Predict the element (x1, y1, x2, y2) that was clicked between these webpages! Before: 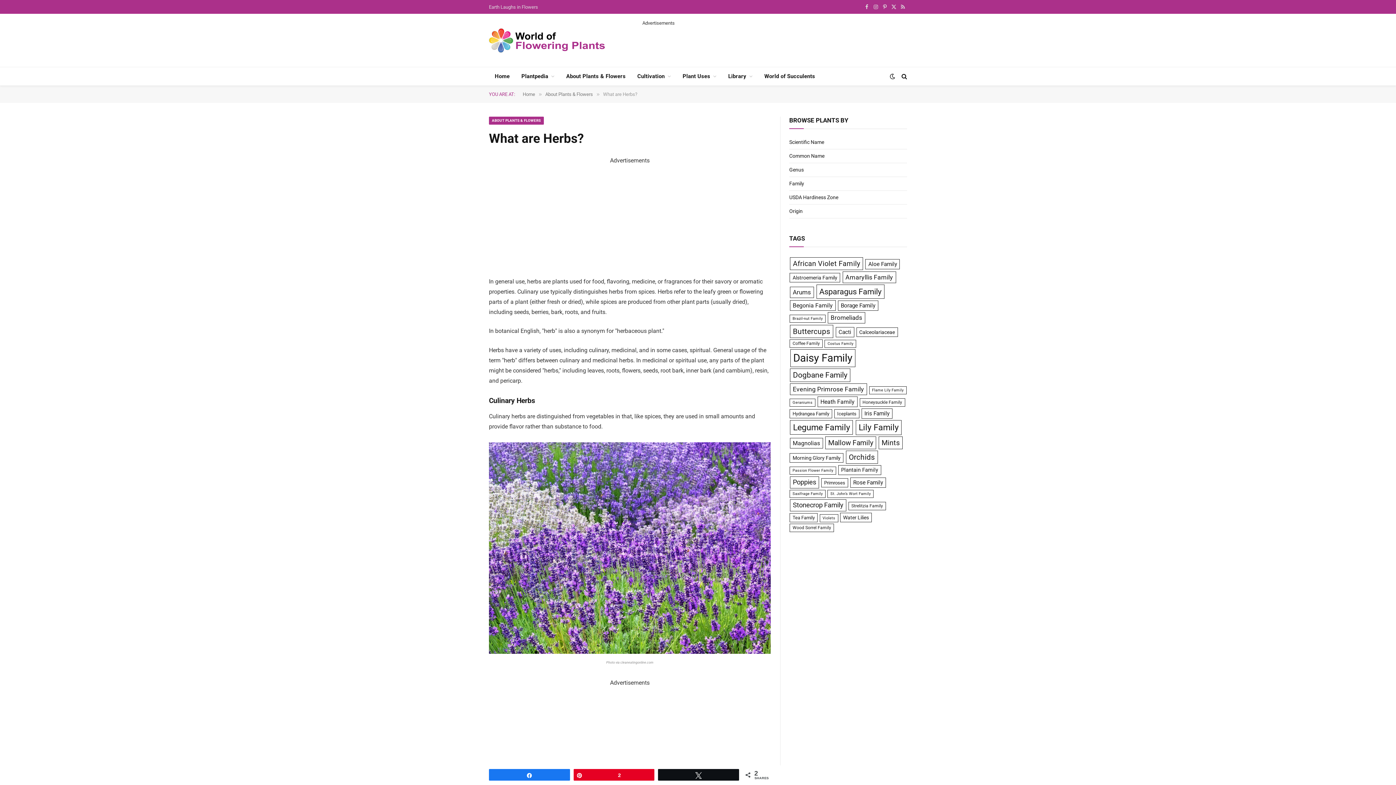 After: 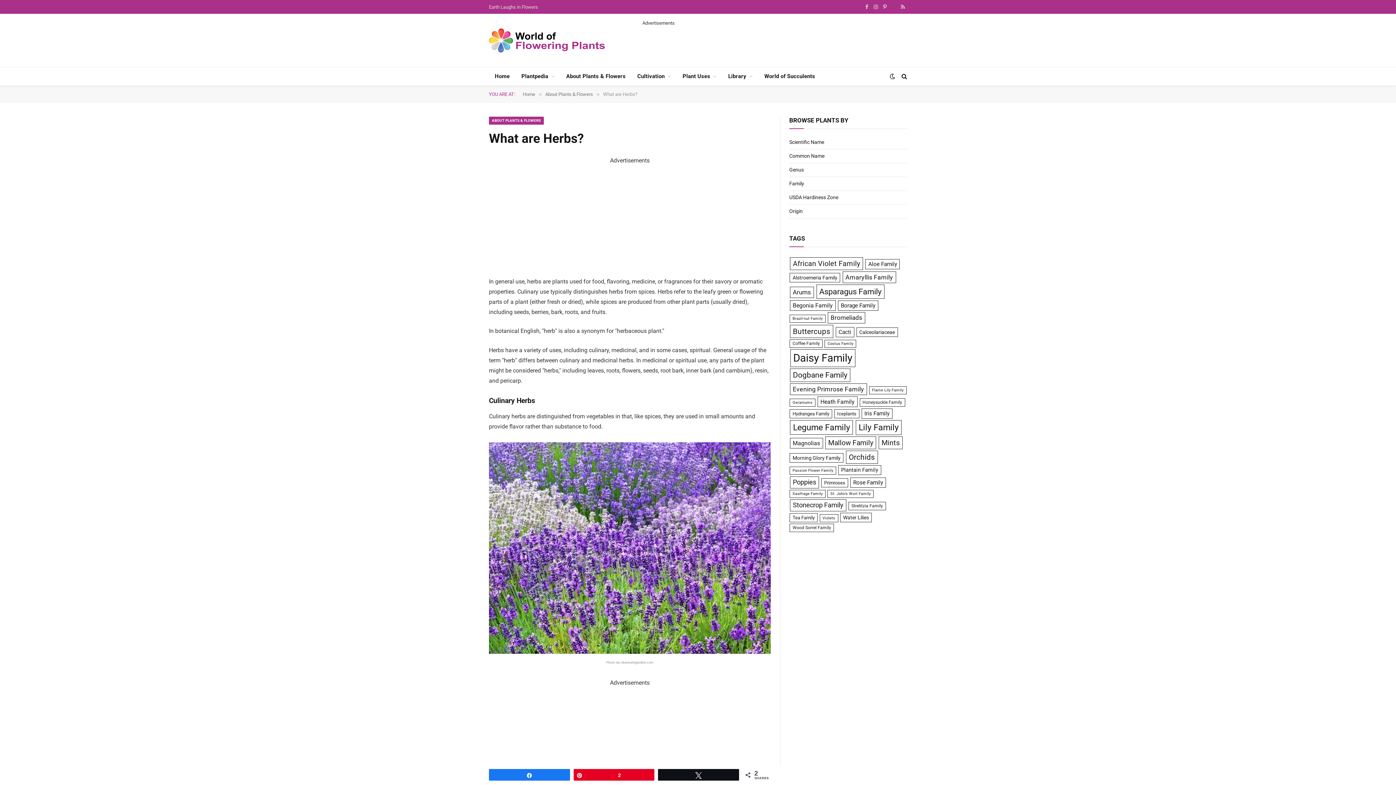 Action: label: X (Twitter) bbox: (889, 0, 898, 13)